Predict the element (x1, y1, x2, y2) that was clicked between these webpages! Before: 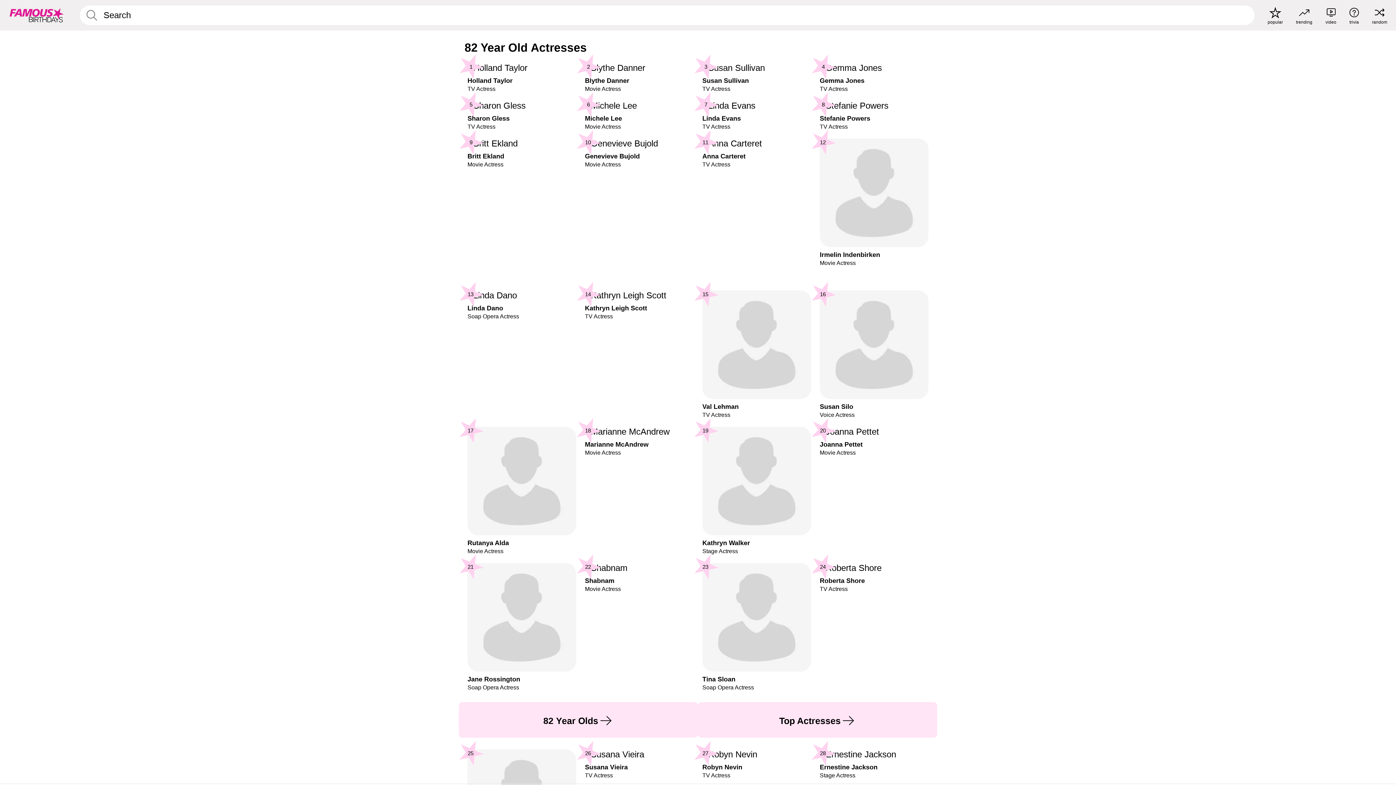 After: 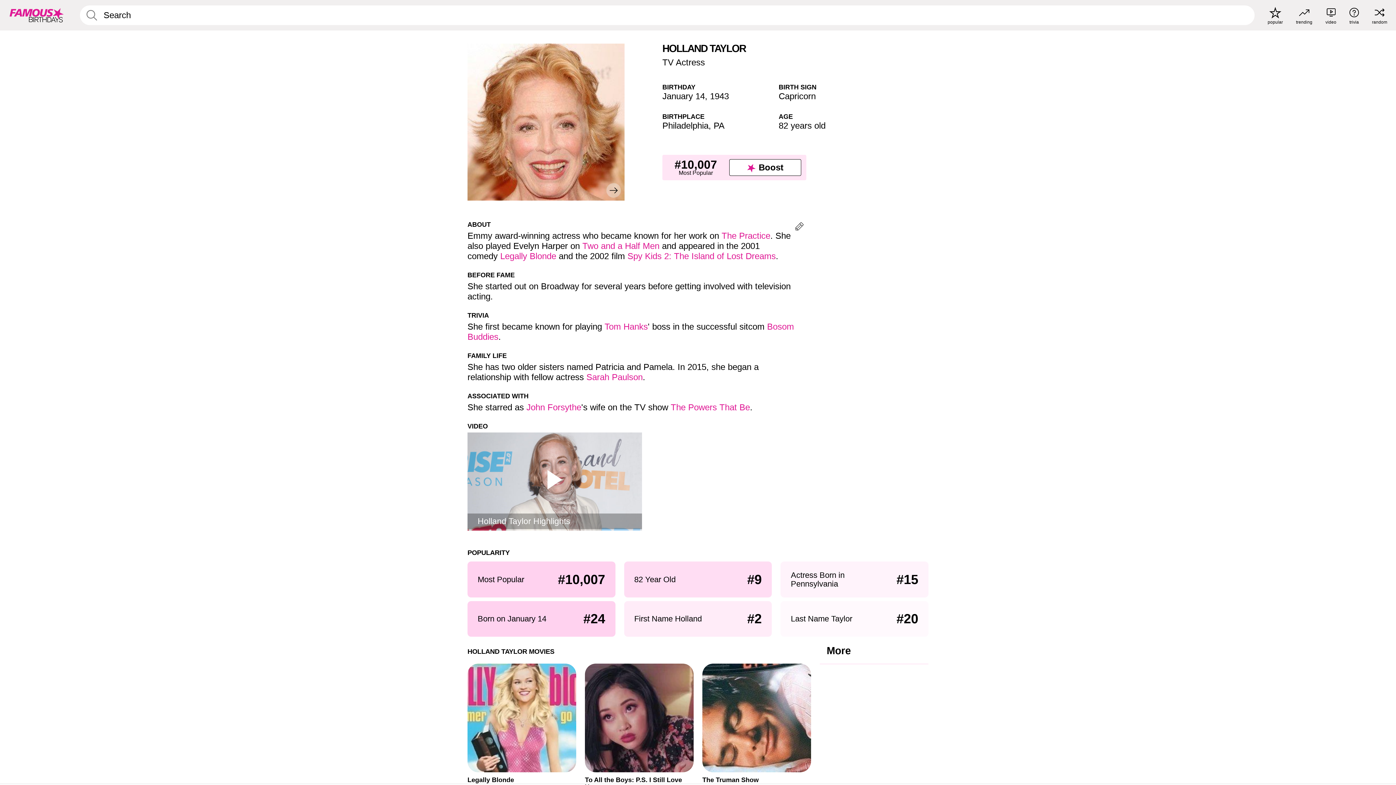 Action: bbox: (467, 62, 576, 92) label: Holland Taylor

TV Actress

1